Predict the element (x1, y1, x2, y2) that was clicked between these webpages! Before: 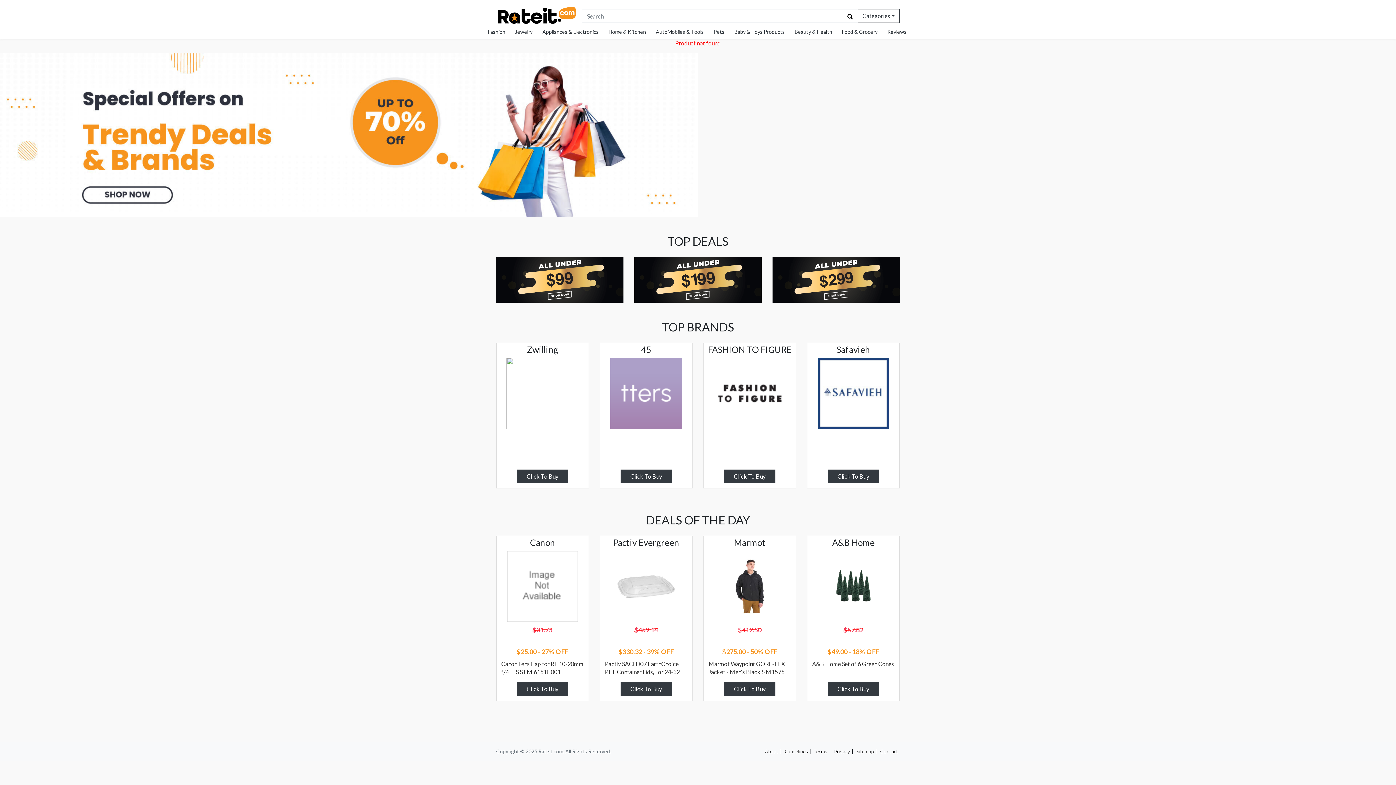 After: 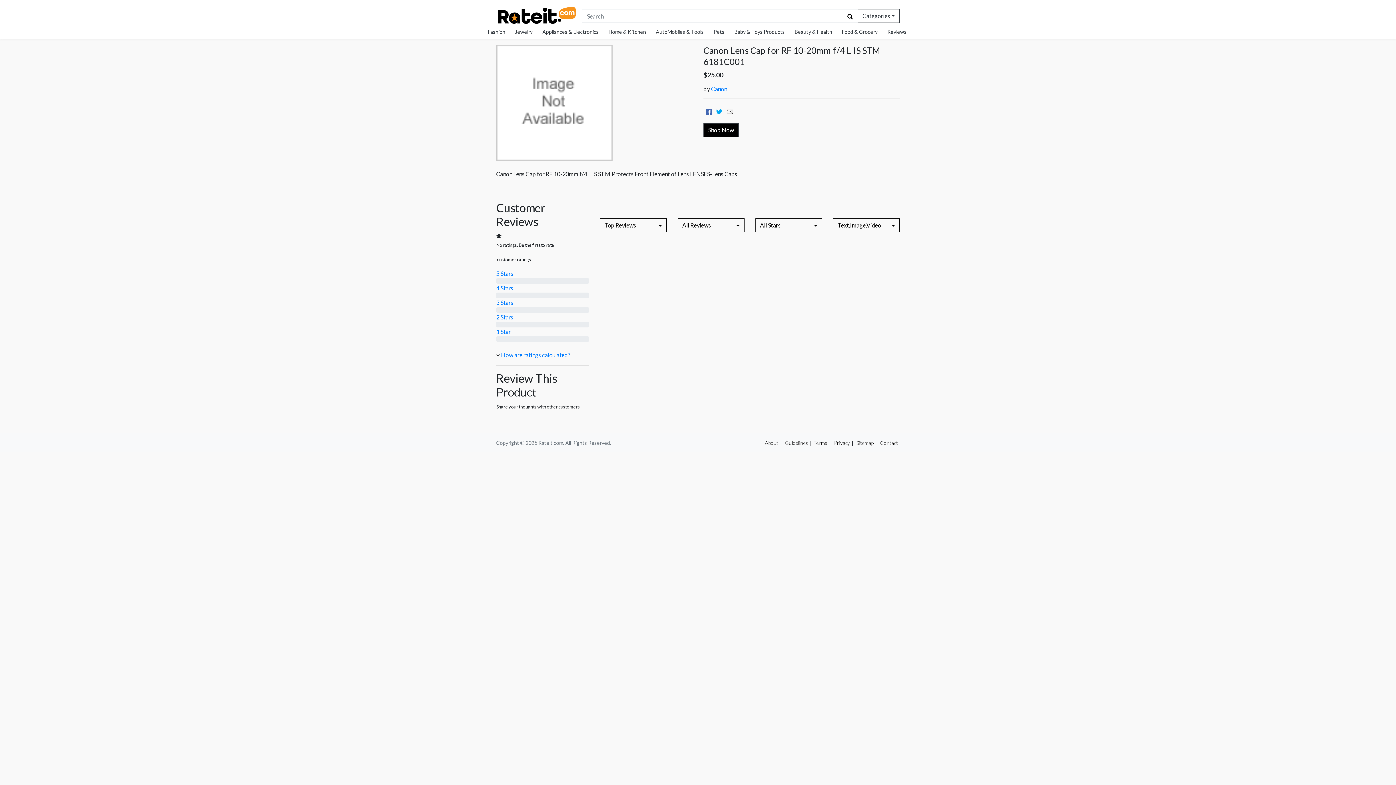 Action: label: Click To Buy bbox: (517, 682, 568, 696)